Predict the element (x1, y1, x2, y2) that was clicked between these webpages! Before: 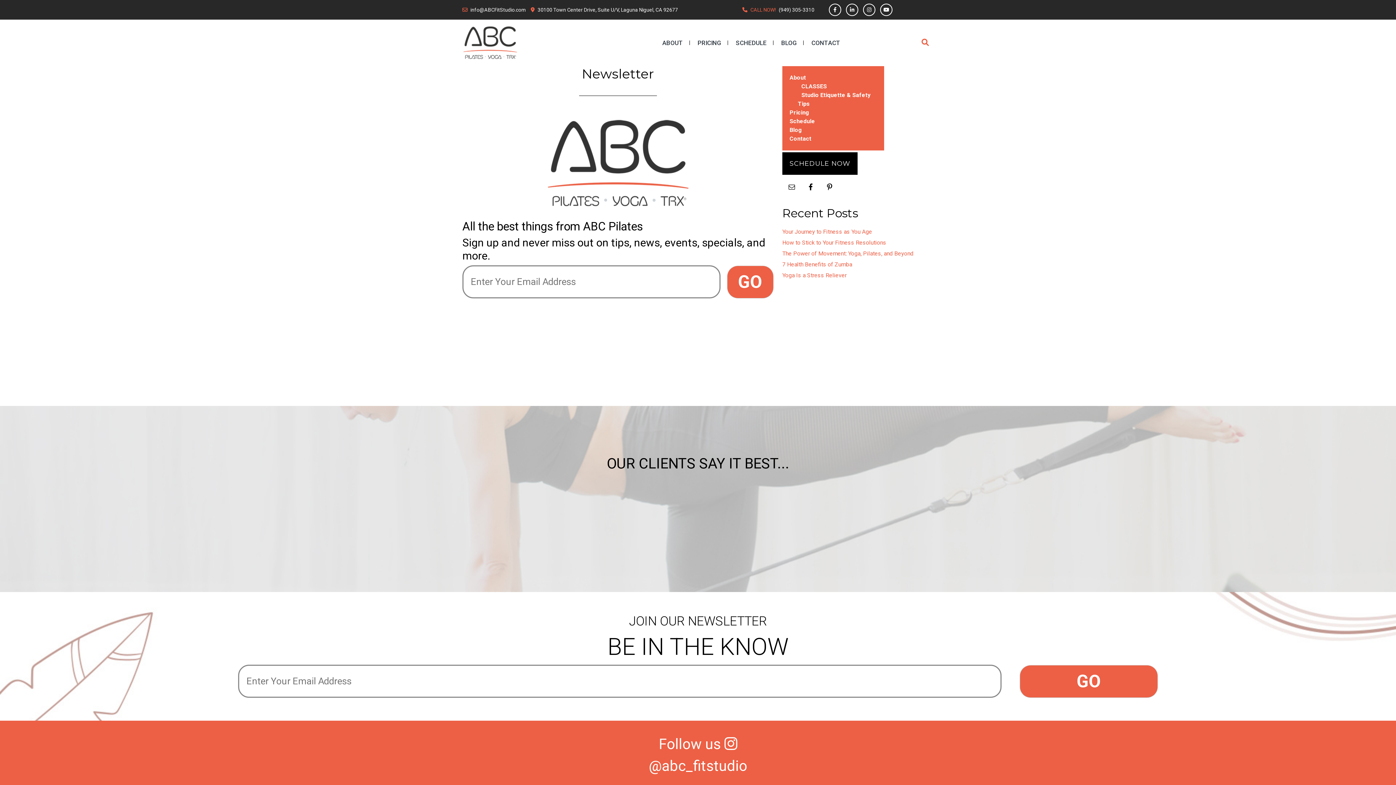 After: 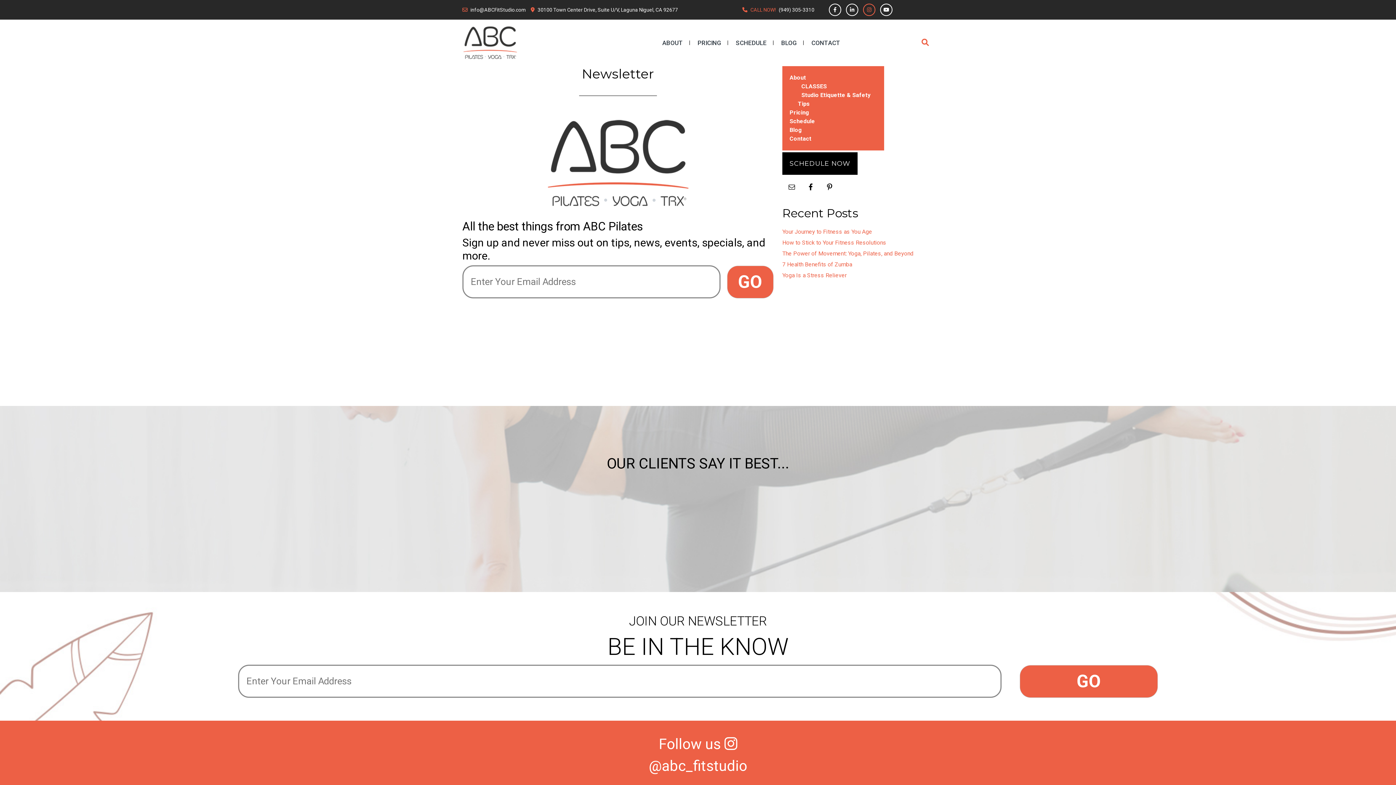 Action: bbox: (863, 3, 875, 16)